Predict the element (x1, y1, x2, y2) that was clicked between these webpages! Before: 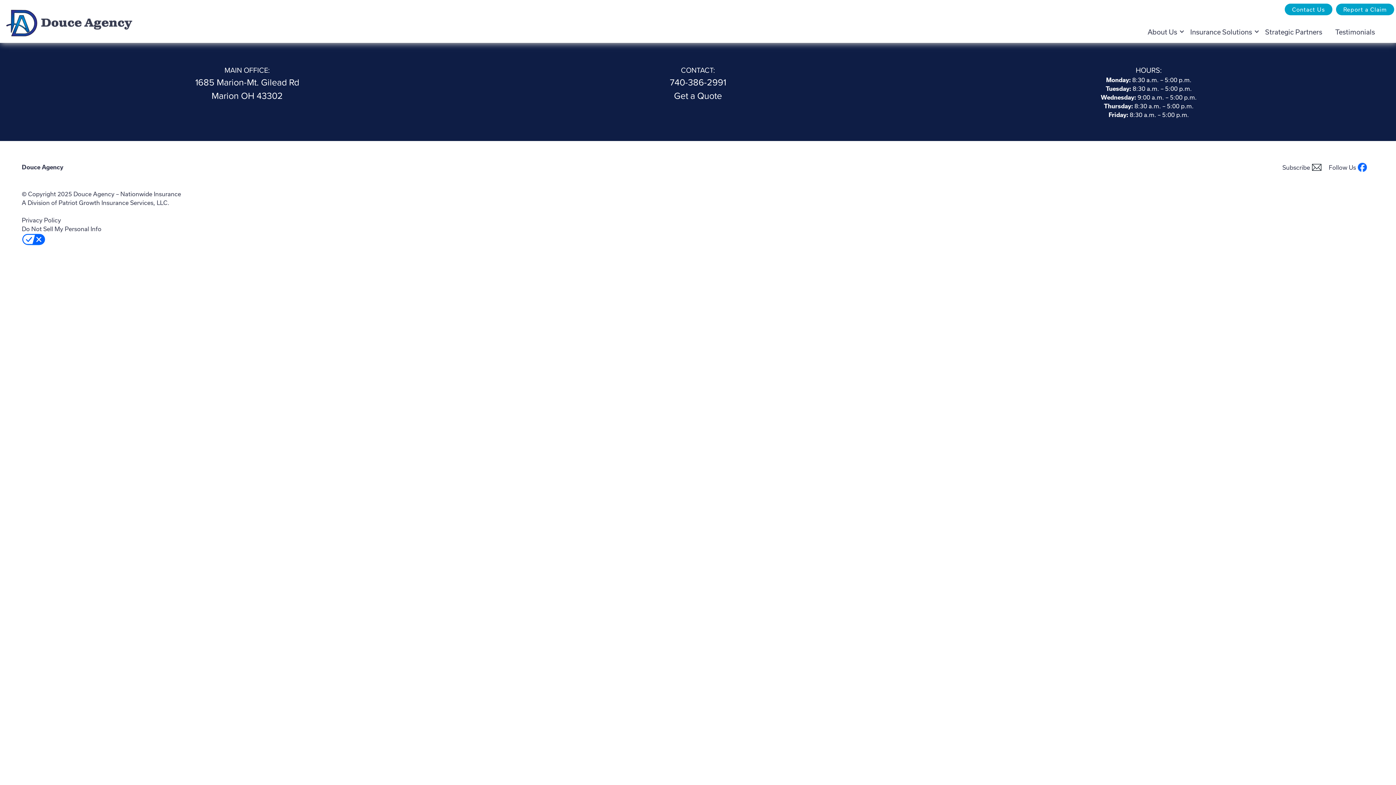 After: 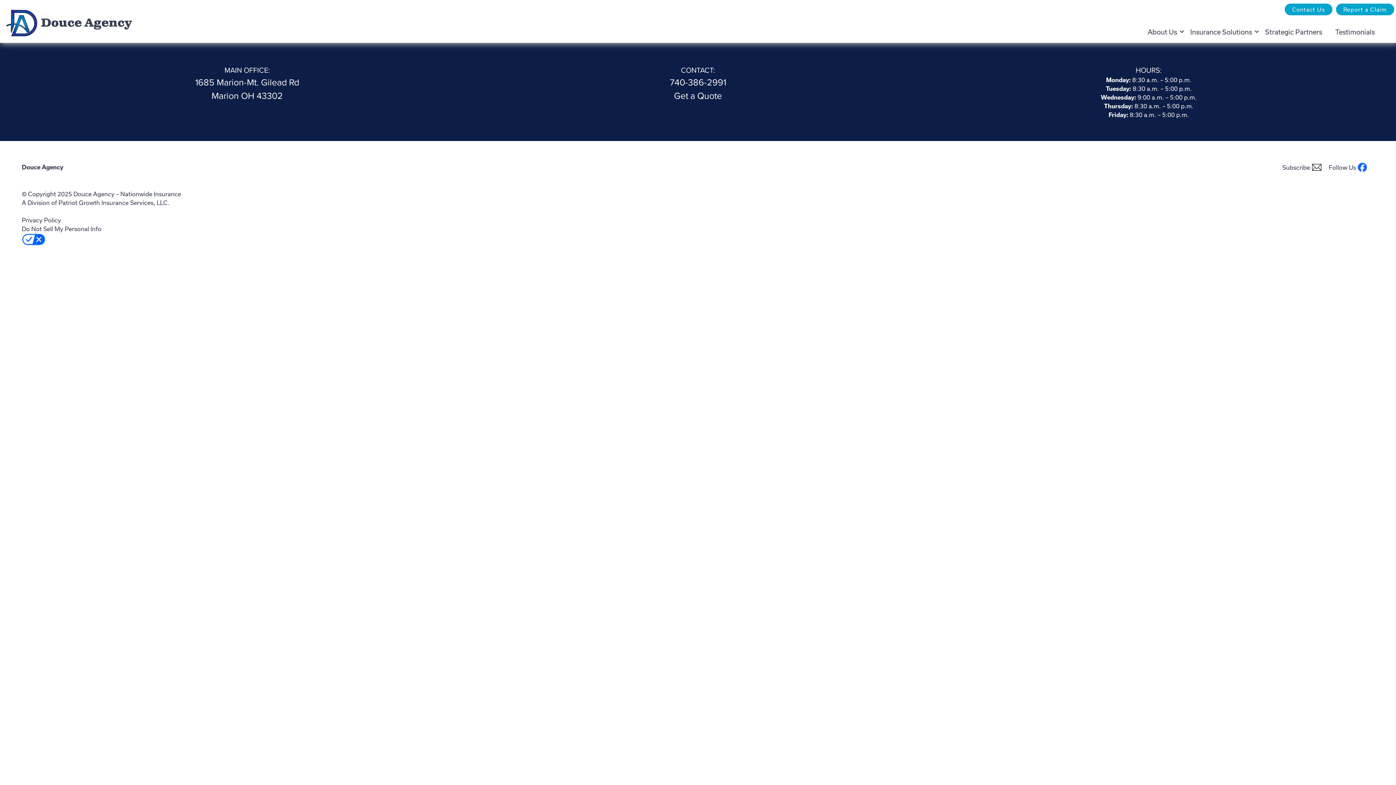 Action: label: 740-386-2991 bbox: (670, 75, 726, 89)